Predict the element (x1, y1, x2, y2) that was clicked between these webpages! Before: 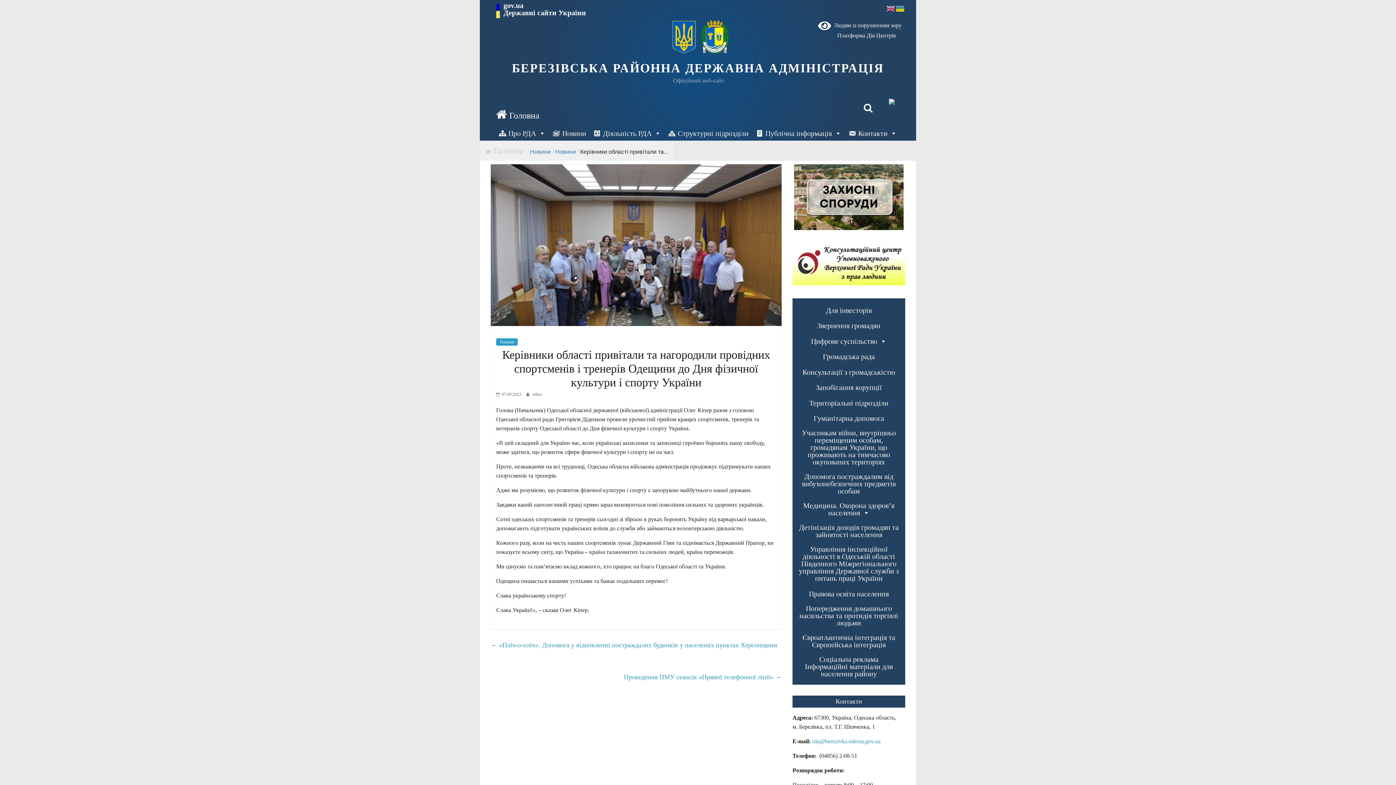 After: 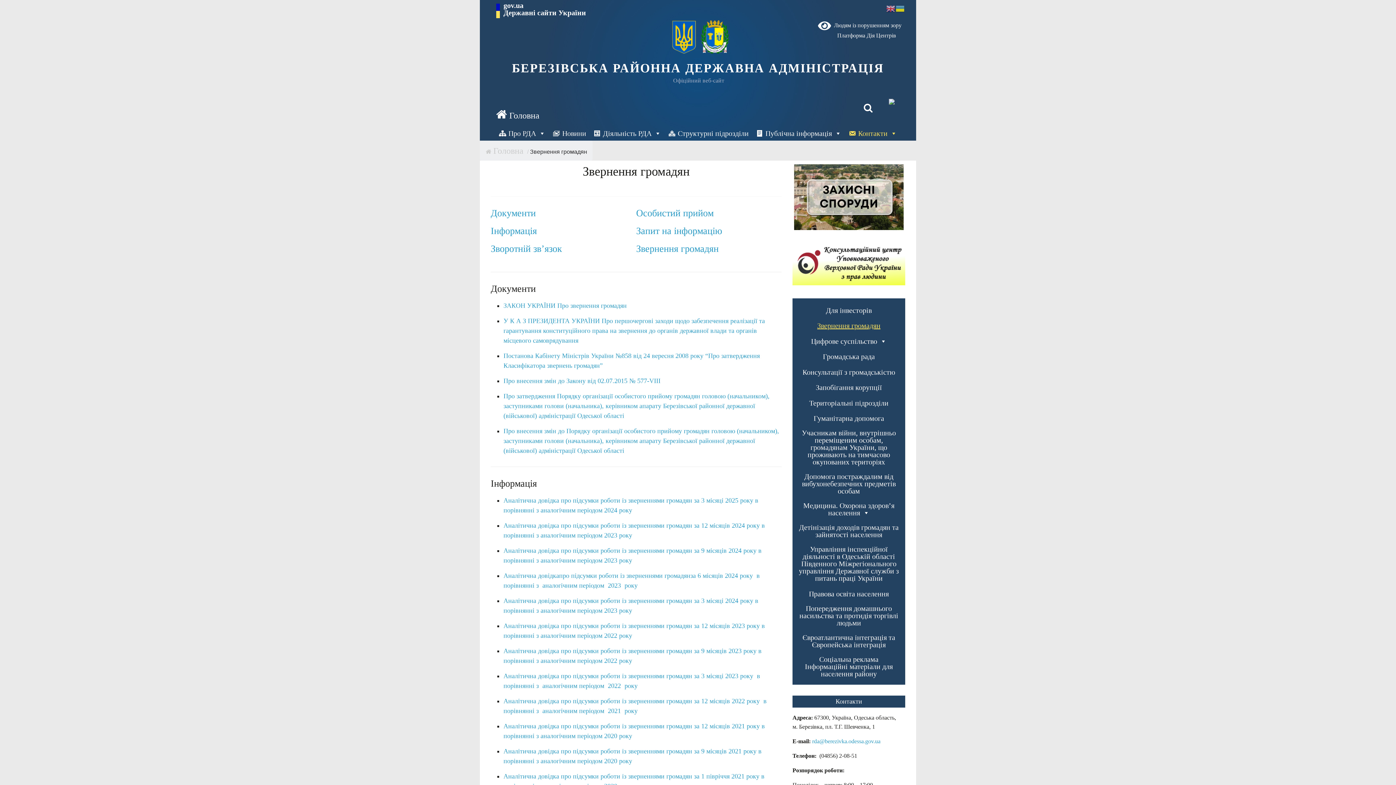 Action: bbox: (813, 318, 884, 333) label: Звернення громадян